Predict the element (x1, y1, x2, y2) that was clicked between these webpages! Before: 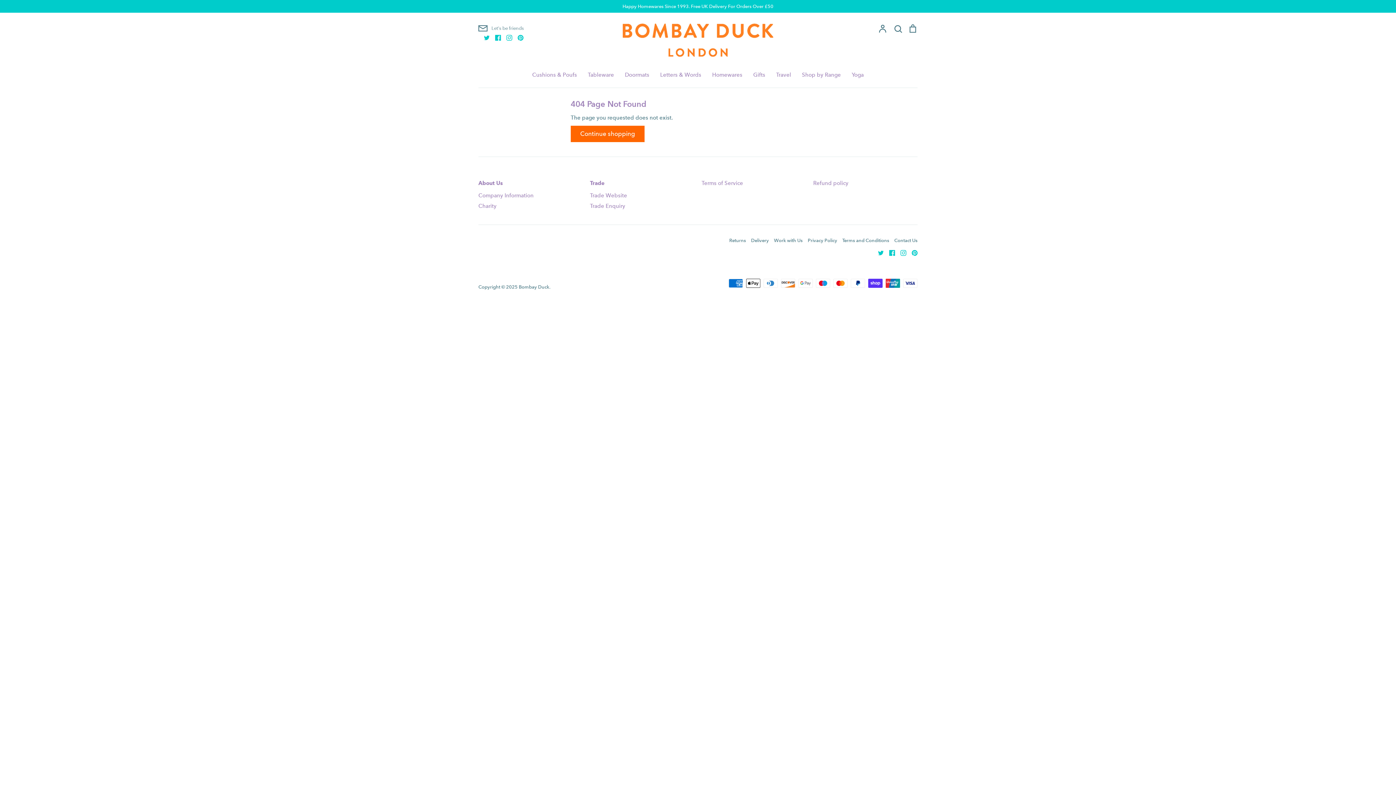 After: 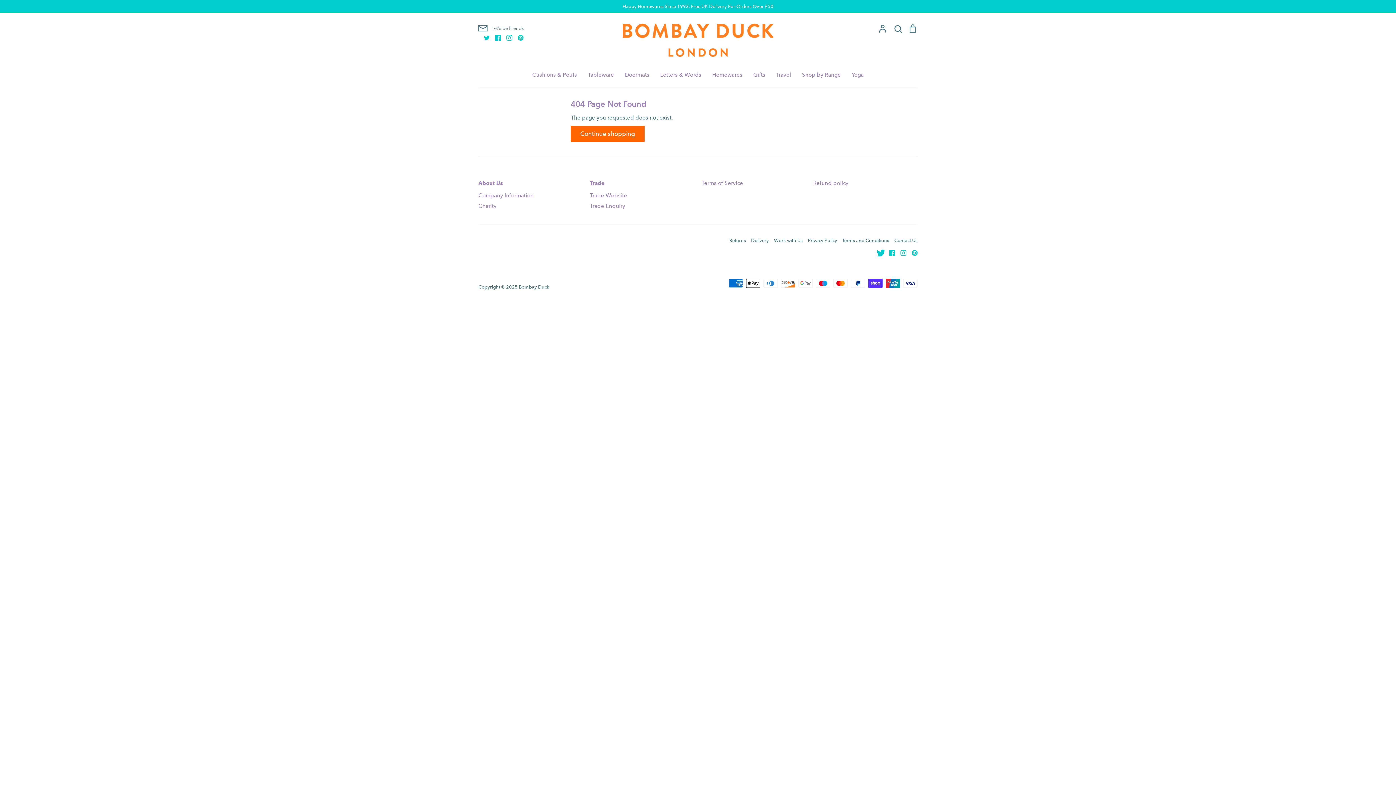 Action: label: Twitter bbox: (872, 249, 884, 255)